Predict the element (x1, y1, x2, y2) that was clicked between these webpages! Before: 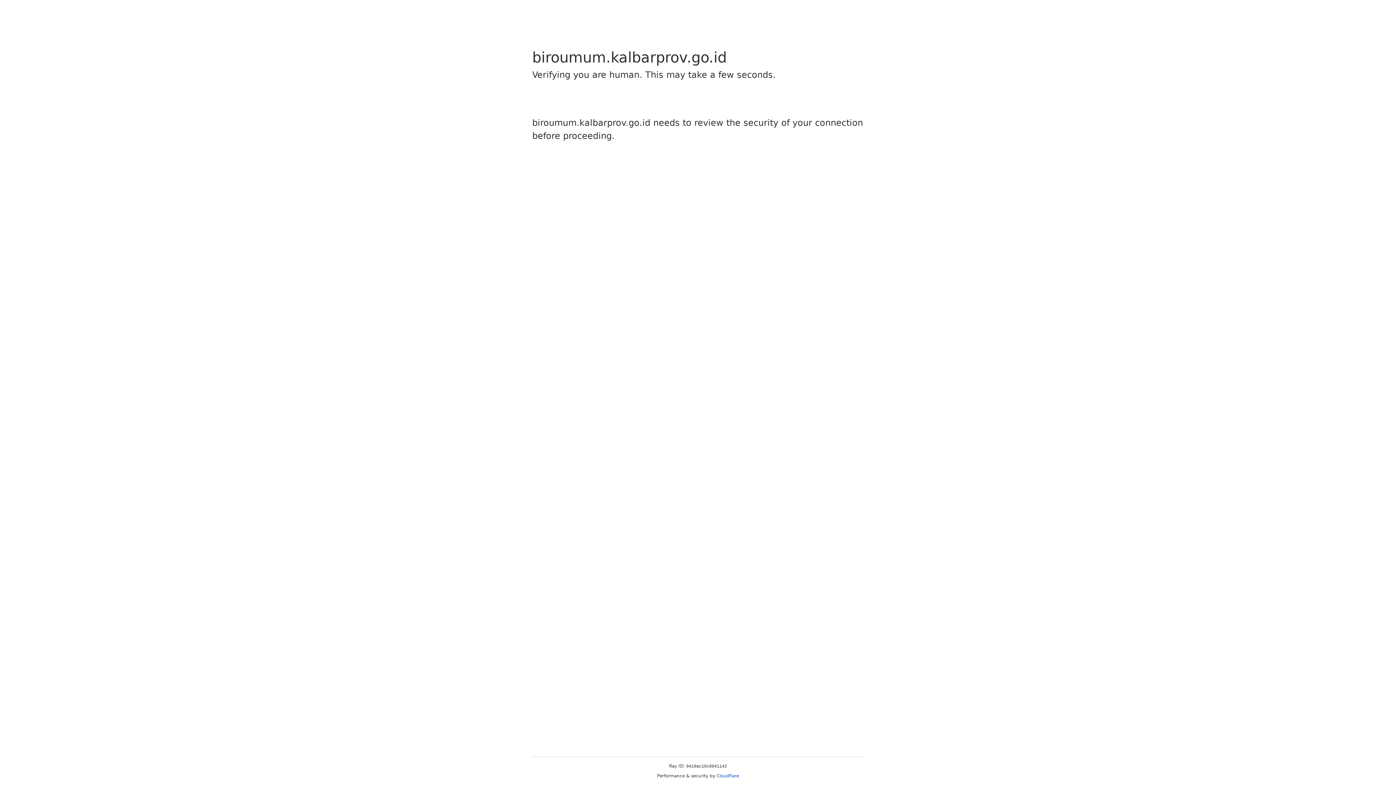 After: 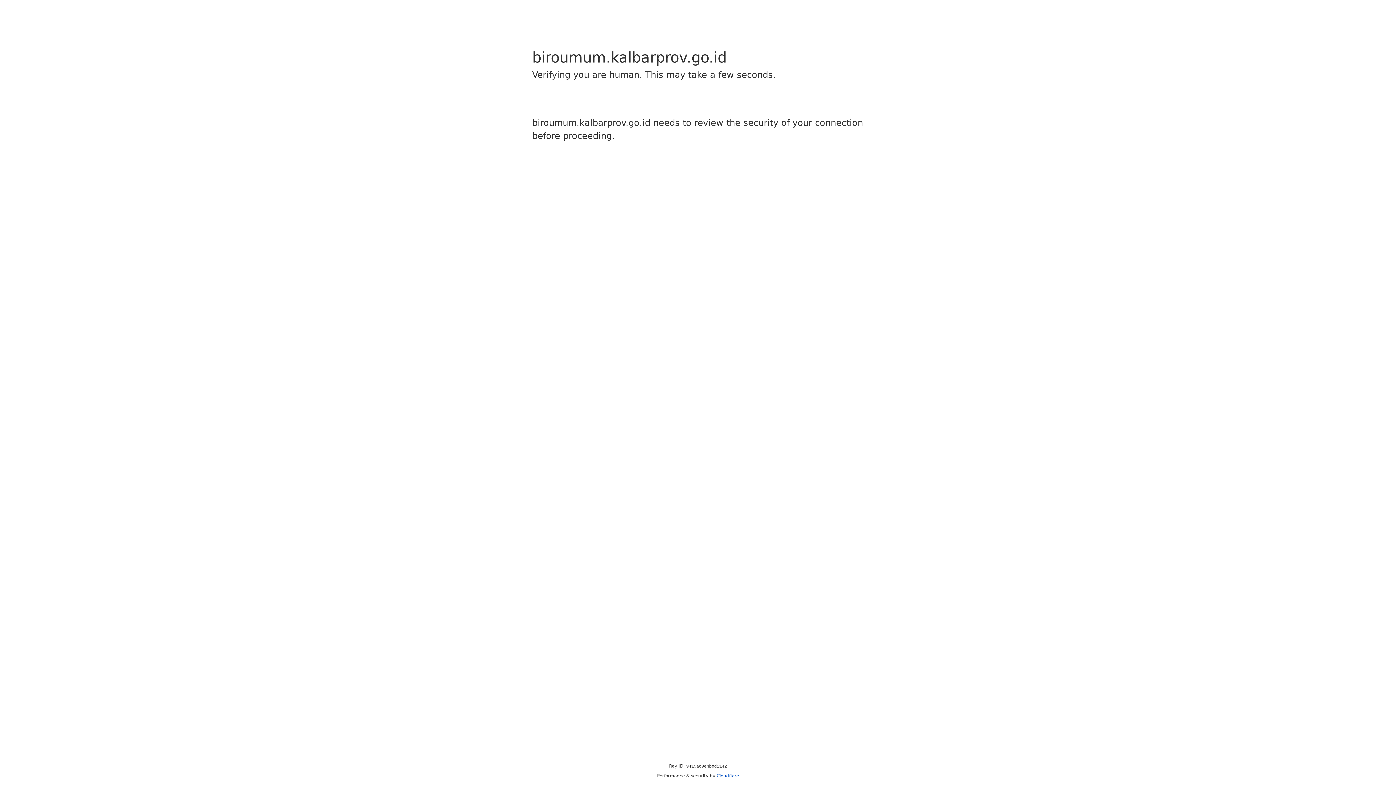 Action: bbox: (716, 773, 739, 778) label: Cloudflare